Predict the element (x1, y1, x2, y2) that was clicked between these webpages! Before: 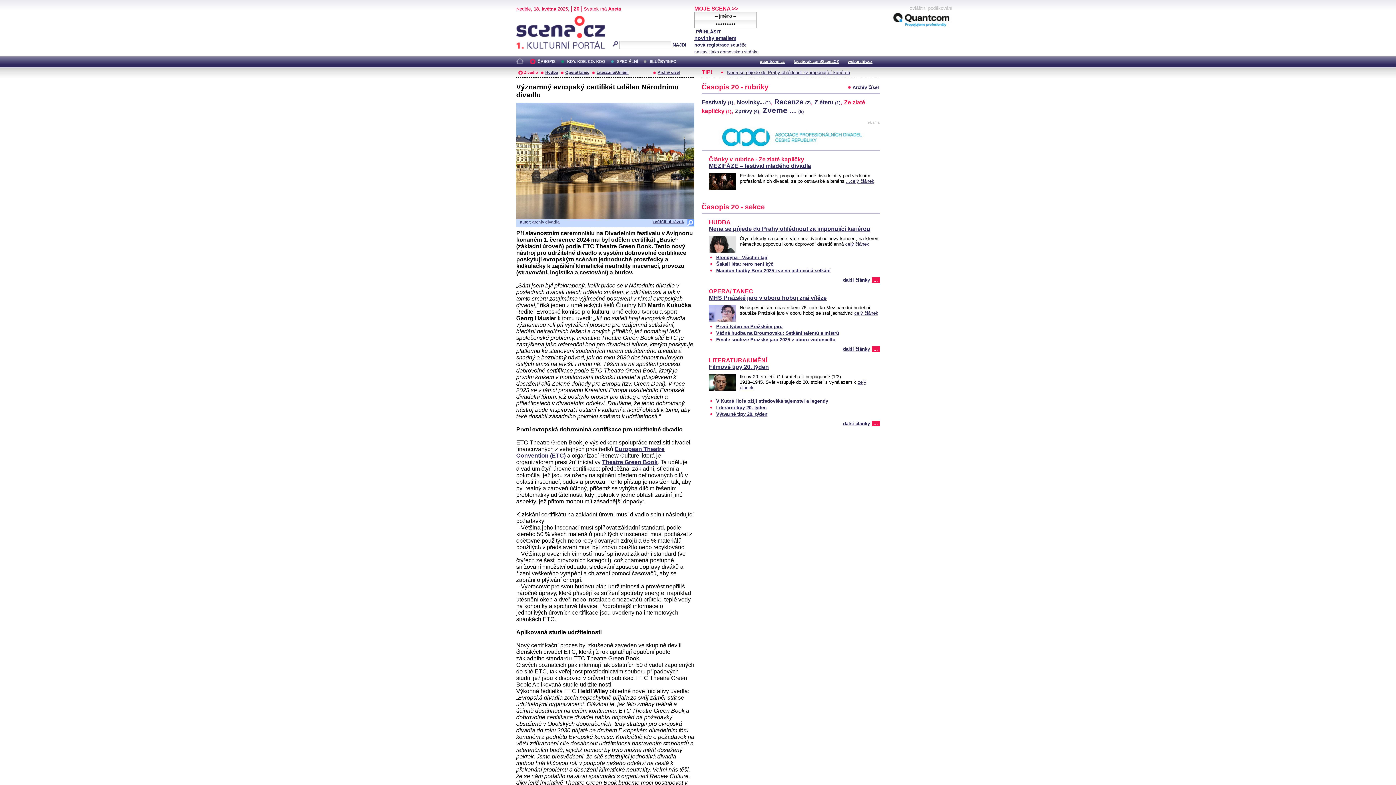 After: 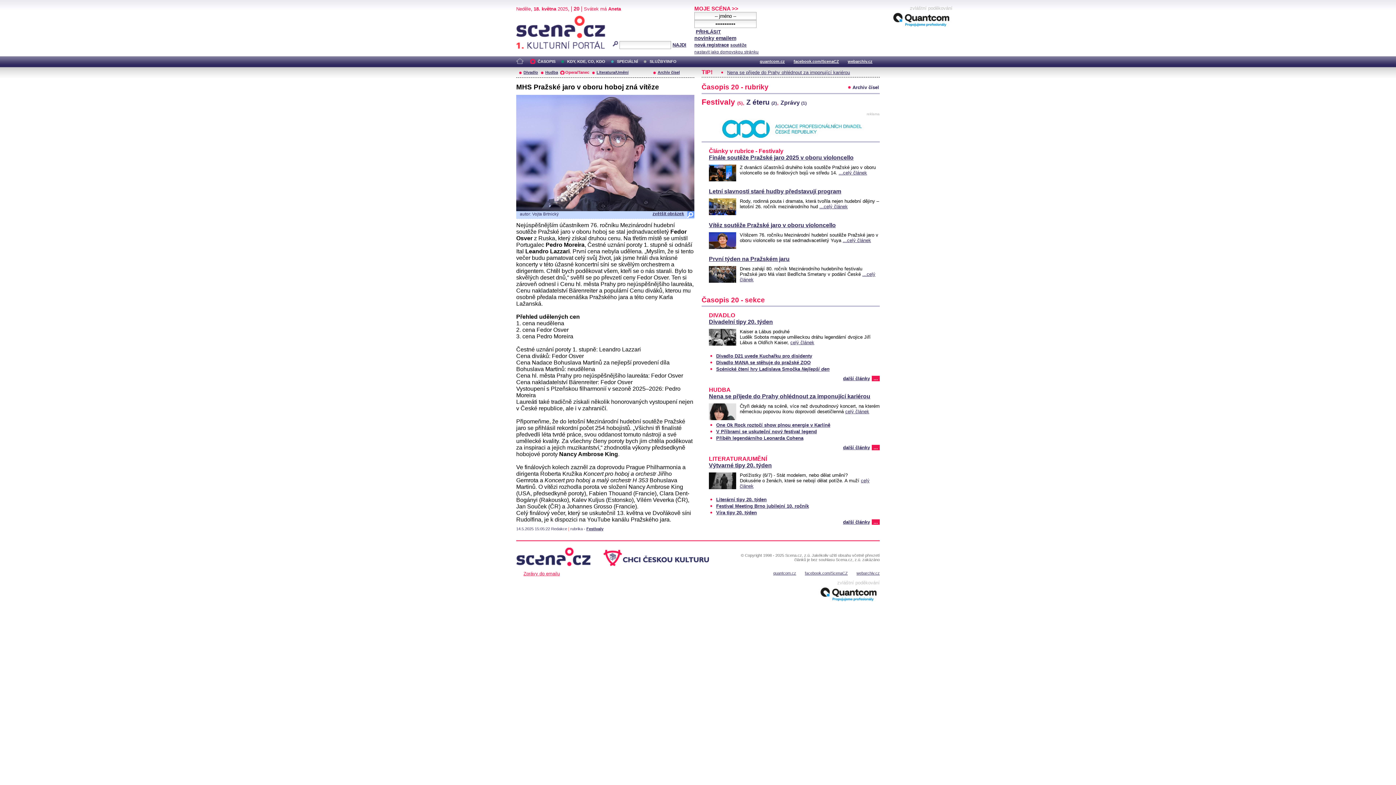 Action: bbox: (709, 294, 826, 301) label: MHS Pražské jaro v oboru hoboj zná vítěze